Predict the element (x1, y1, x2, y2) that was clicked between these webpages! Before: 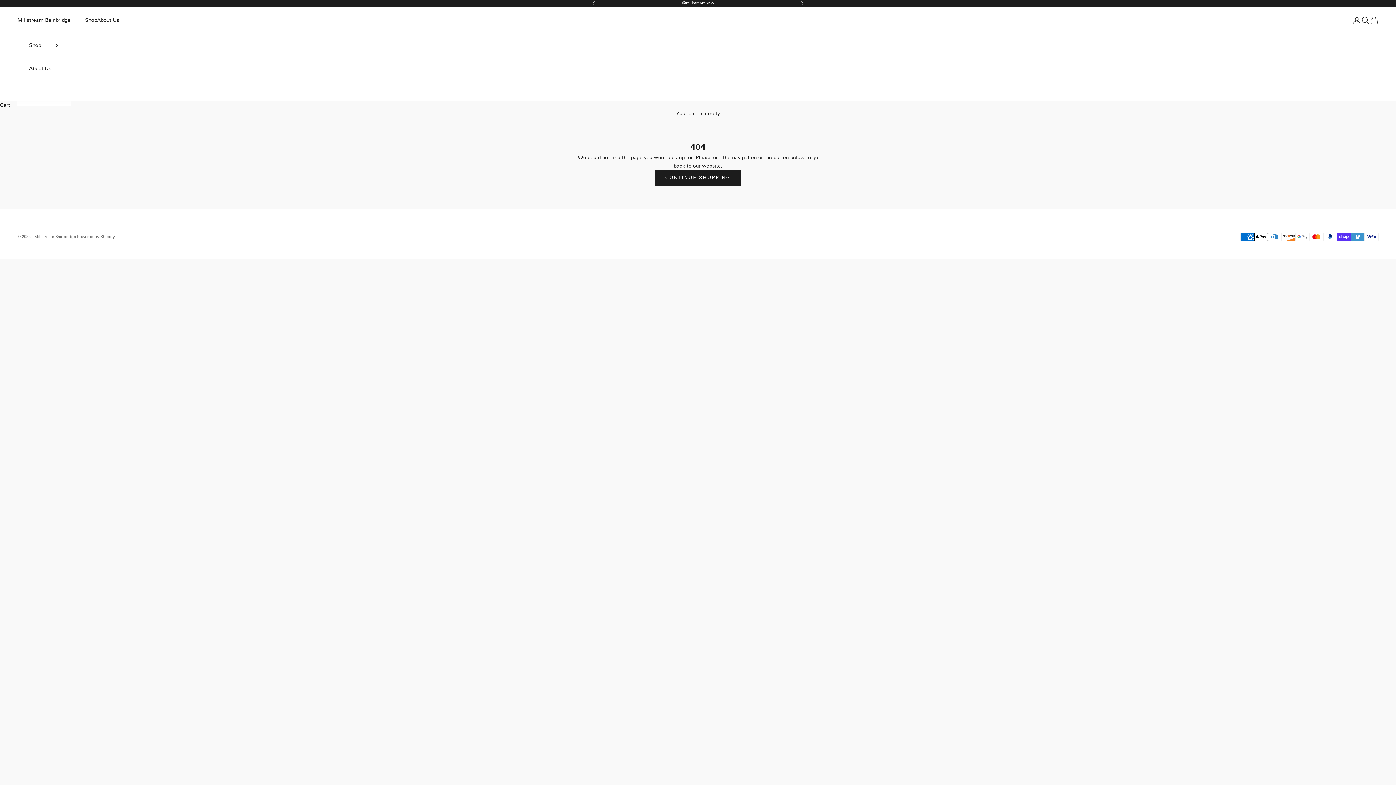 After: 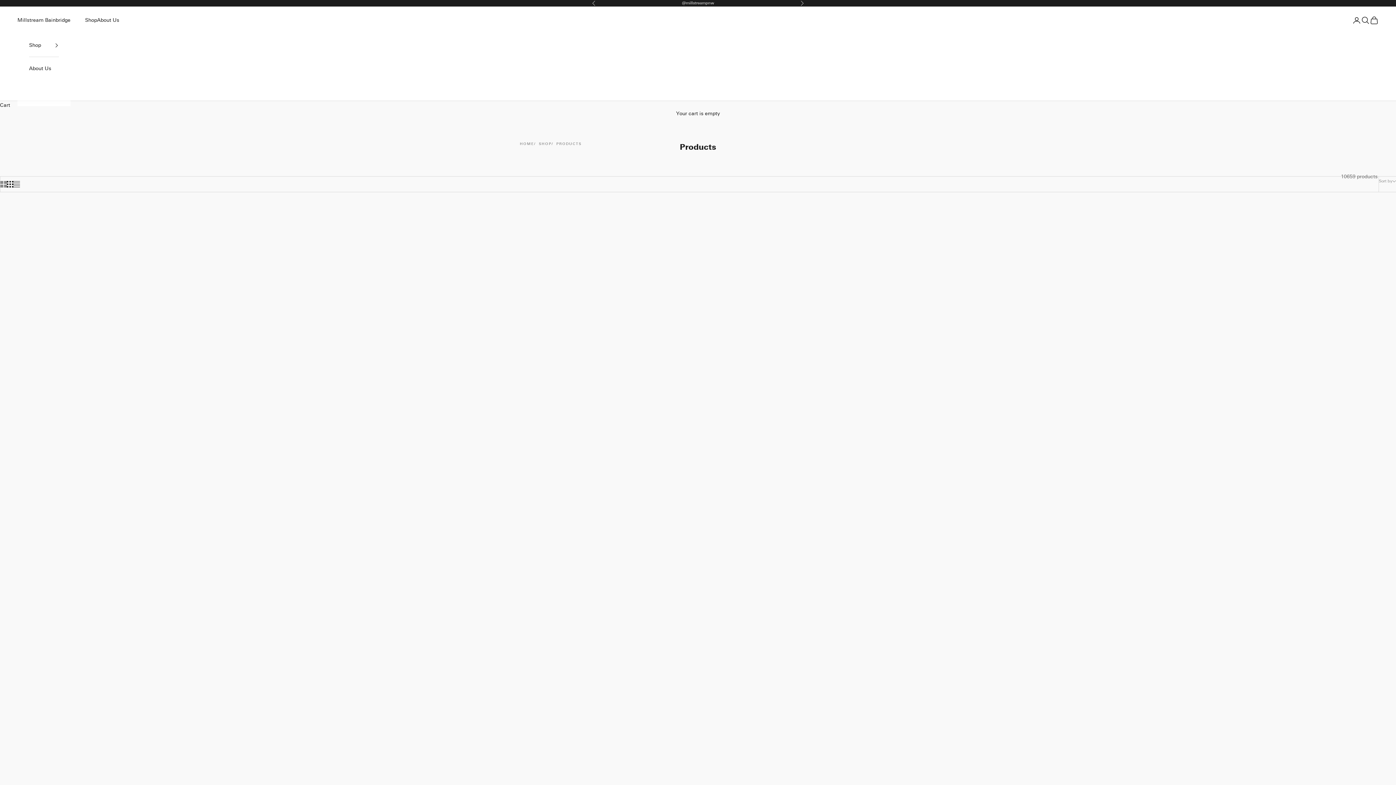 Action: bbox: (654, 170, 741, 186) label: CONTINUE SHOPPING